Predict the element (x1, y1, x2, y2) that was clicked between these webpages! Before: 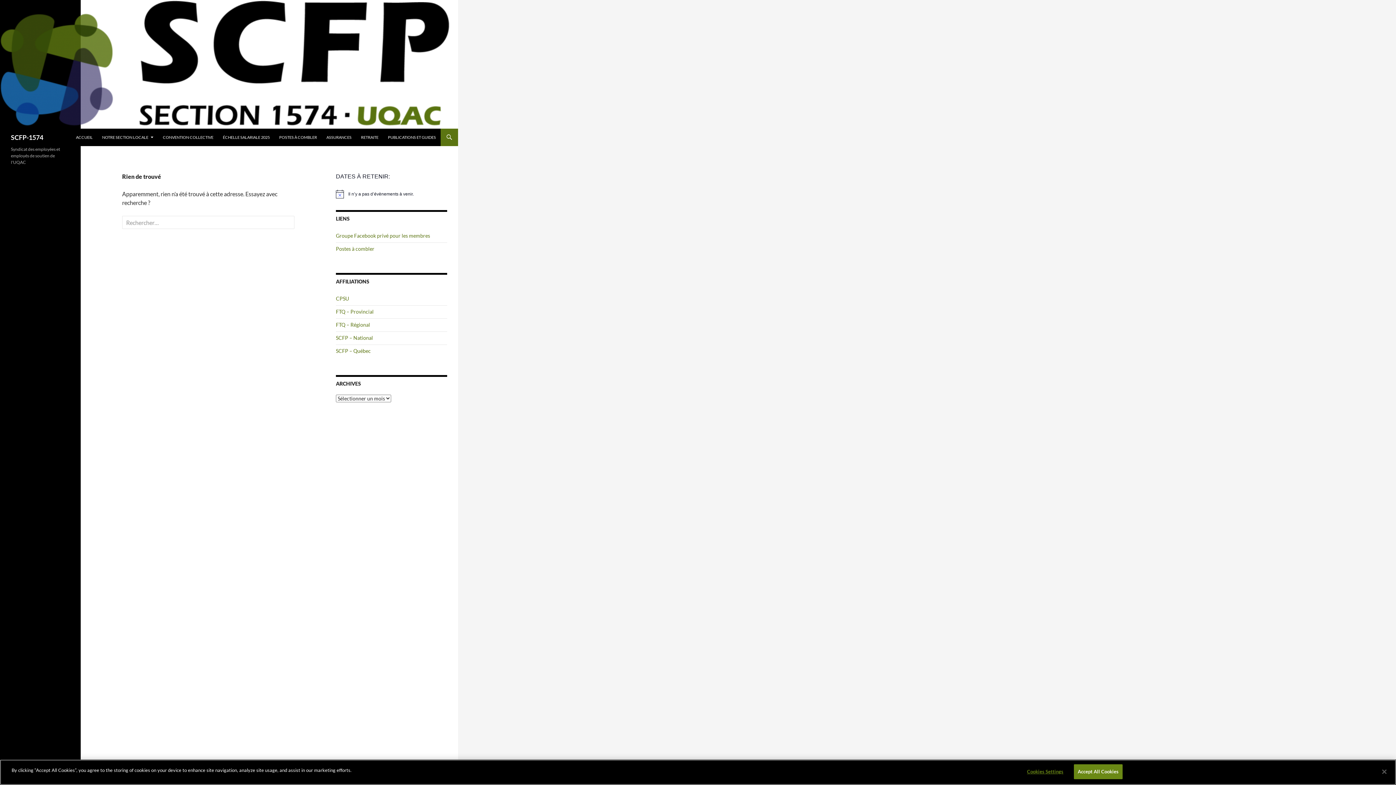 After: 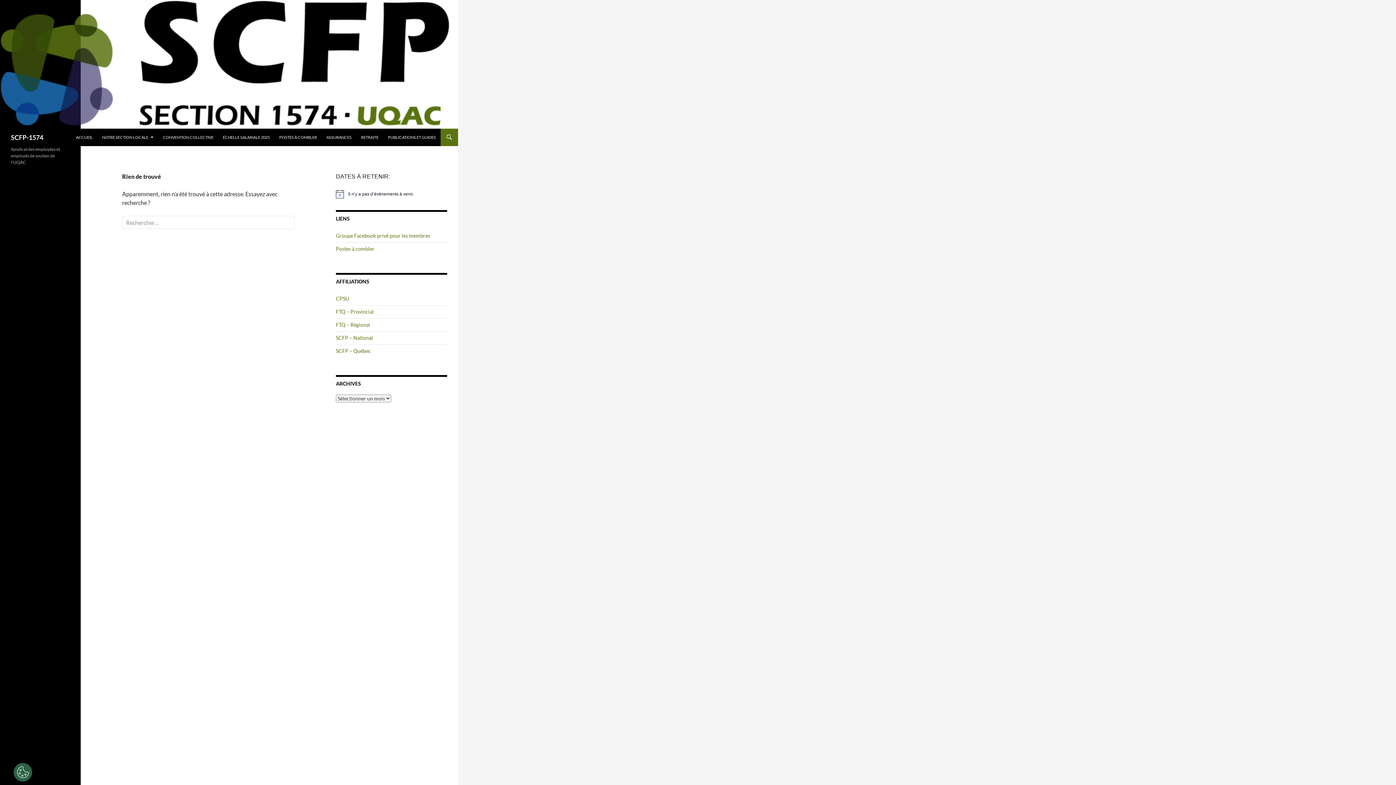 Action: label: Accept All Cookies bbox: (1074, 764, 1122, 779)